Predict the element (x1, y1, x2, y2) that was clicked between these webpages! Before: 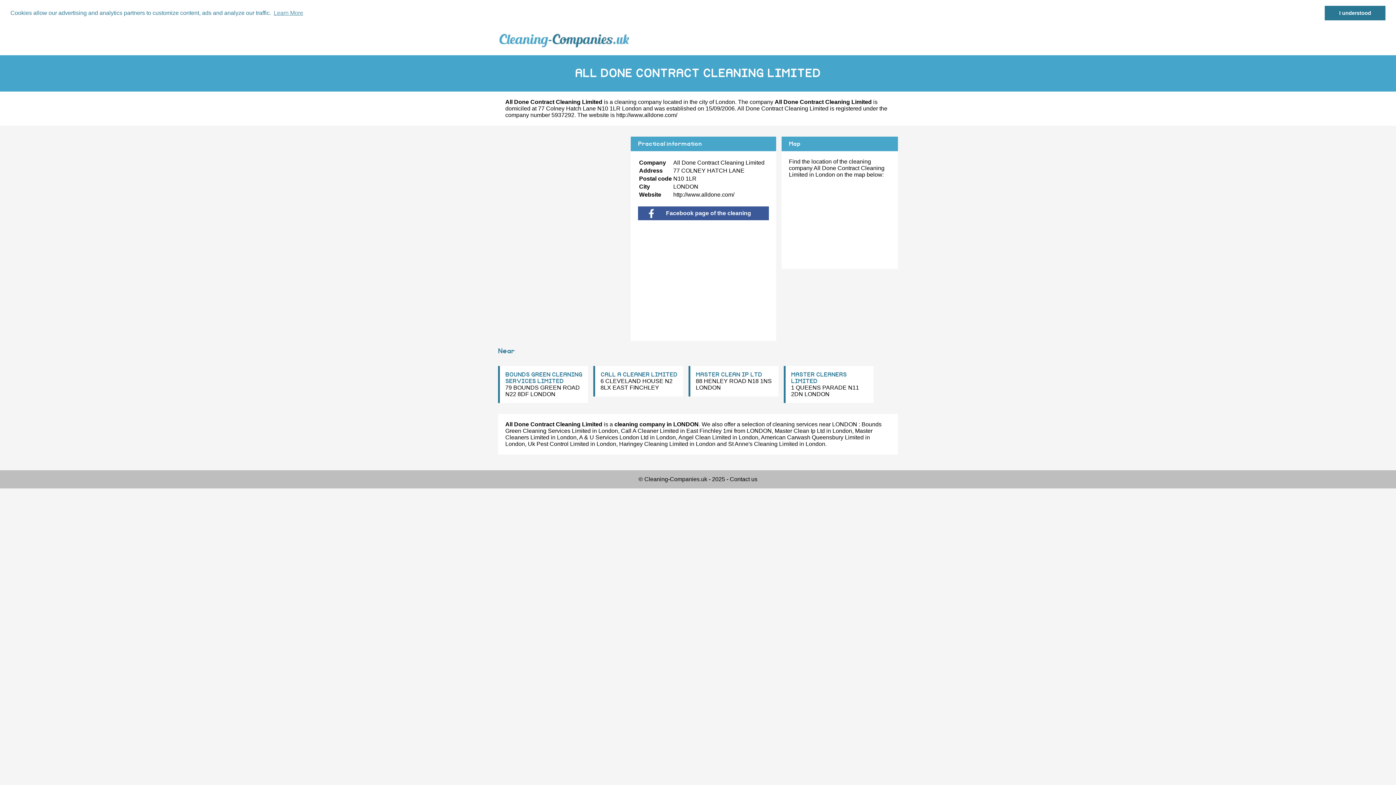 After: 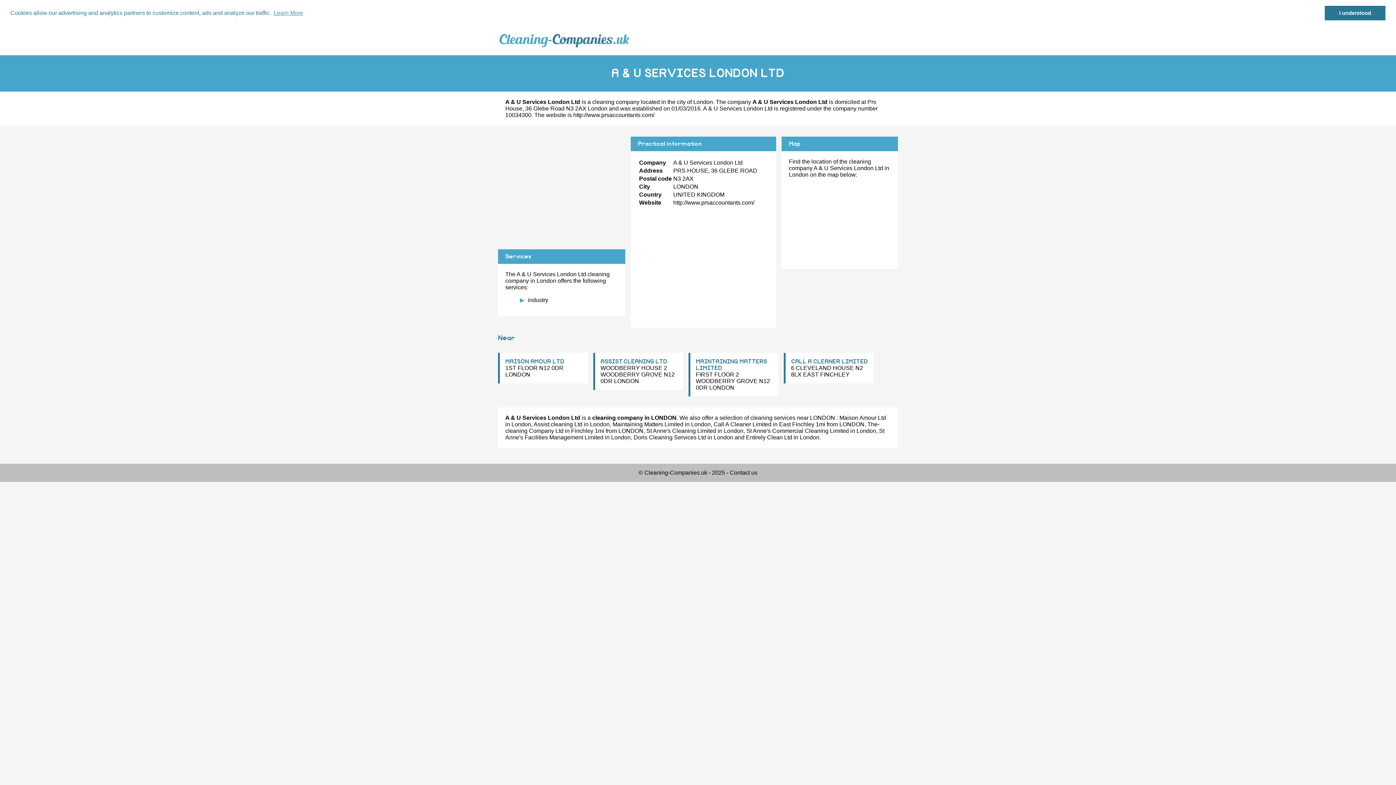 Action: label: A & U Services London Ltd bbox: (579, 434, 648, 440)